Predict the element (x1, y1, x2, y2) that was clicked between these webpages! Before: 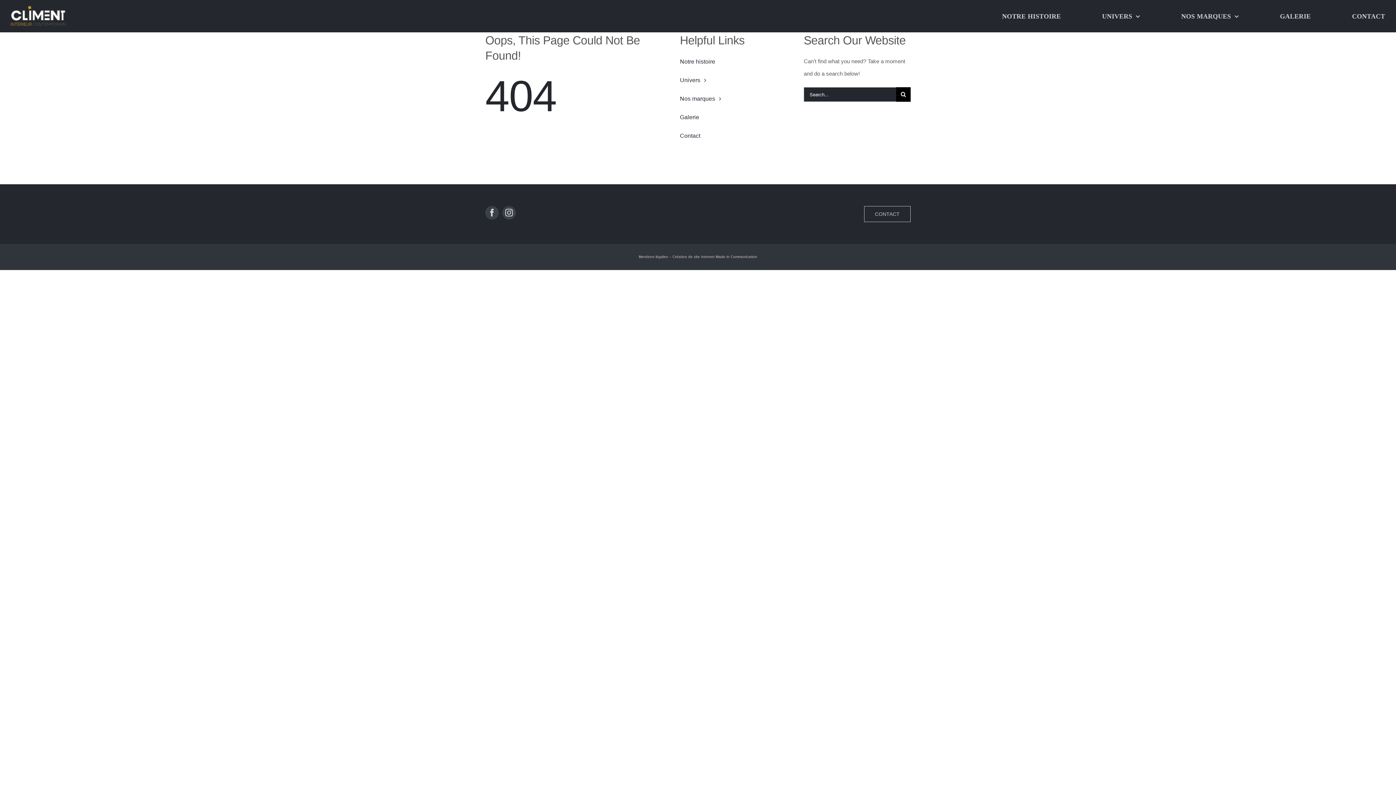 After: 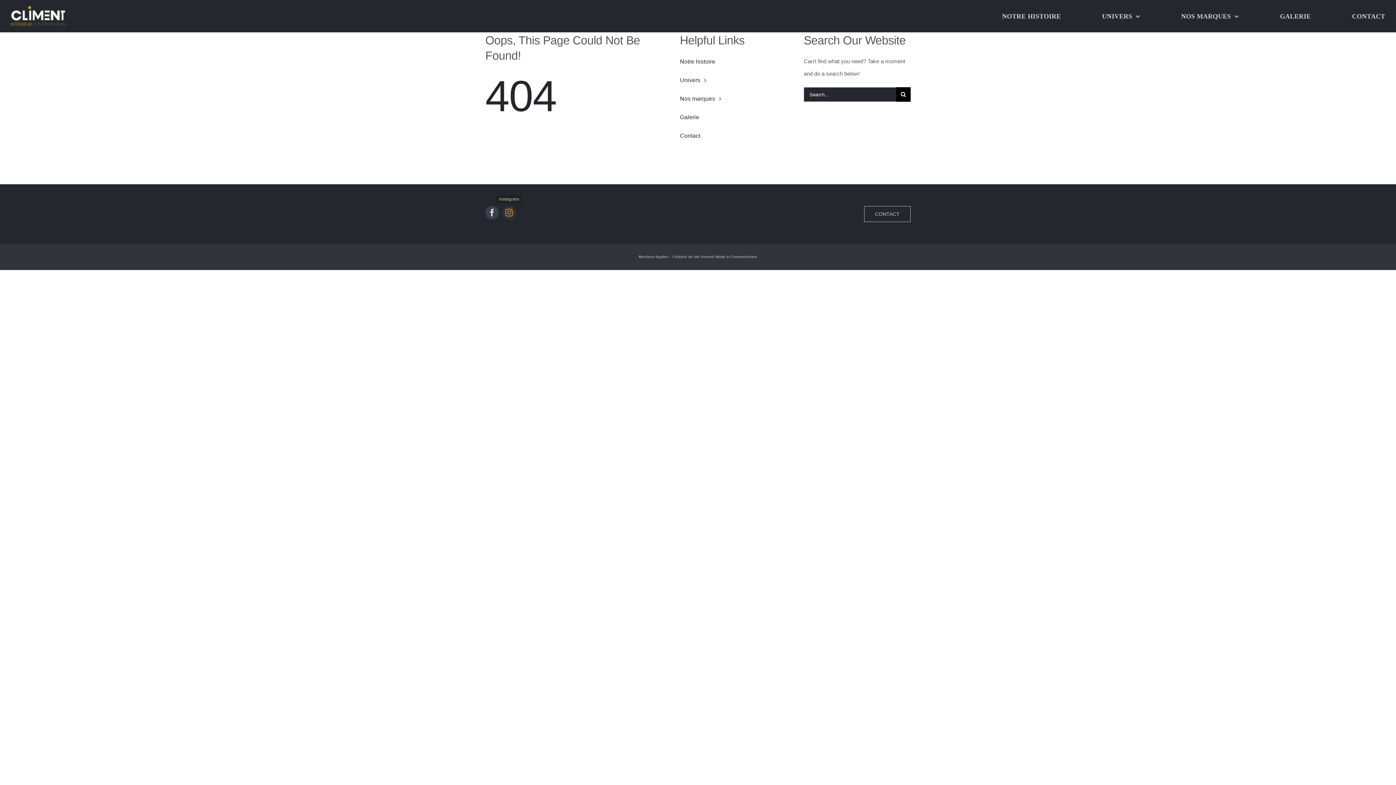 Action: bbox: (502, 206, 515, 219) label: instagram